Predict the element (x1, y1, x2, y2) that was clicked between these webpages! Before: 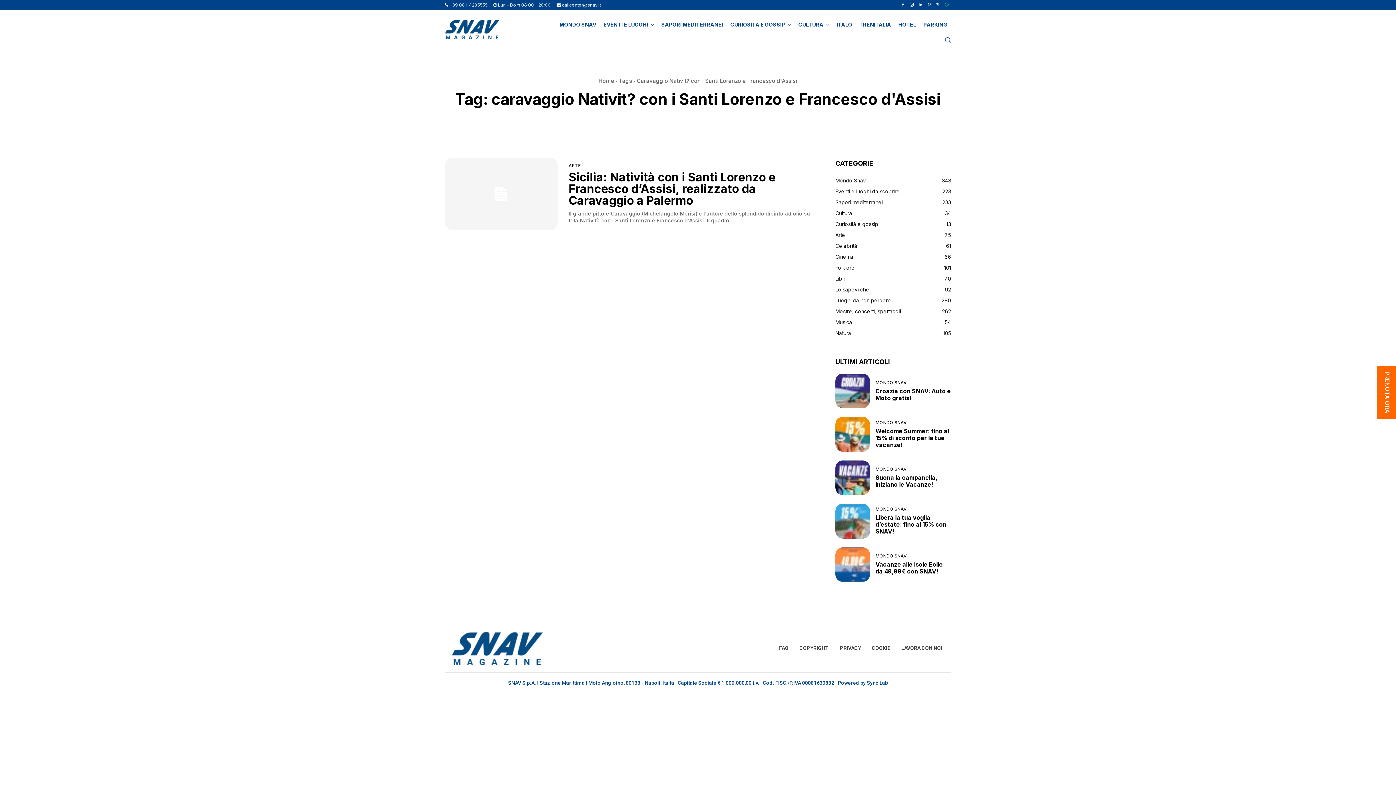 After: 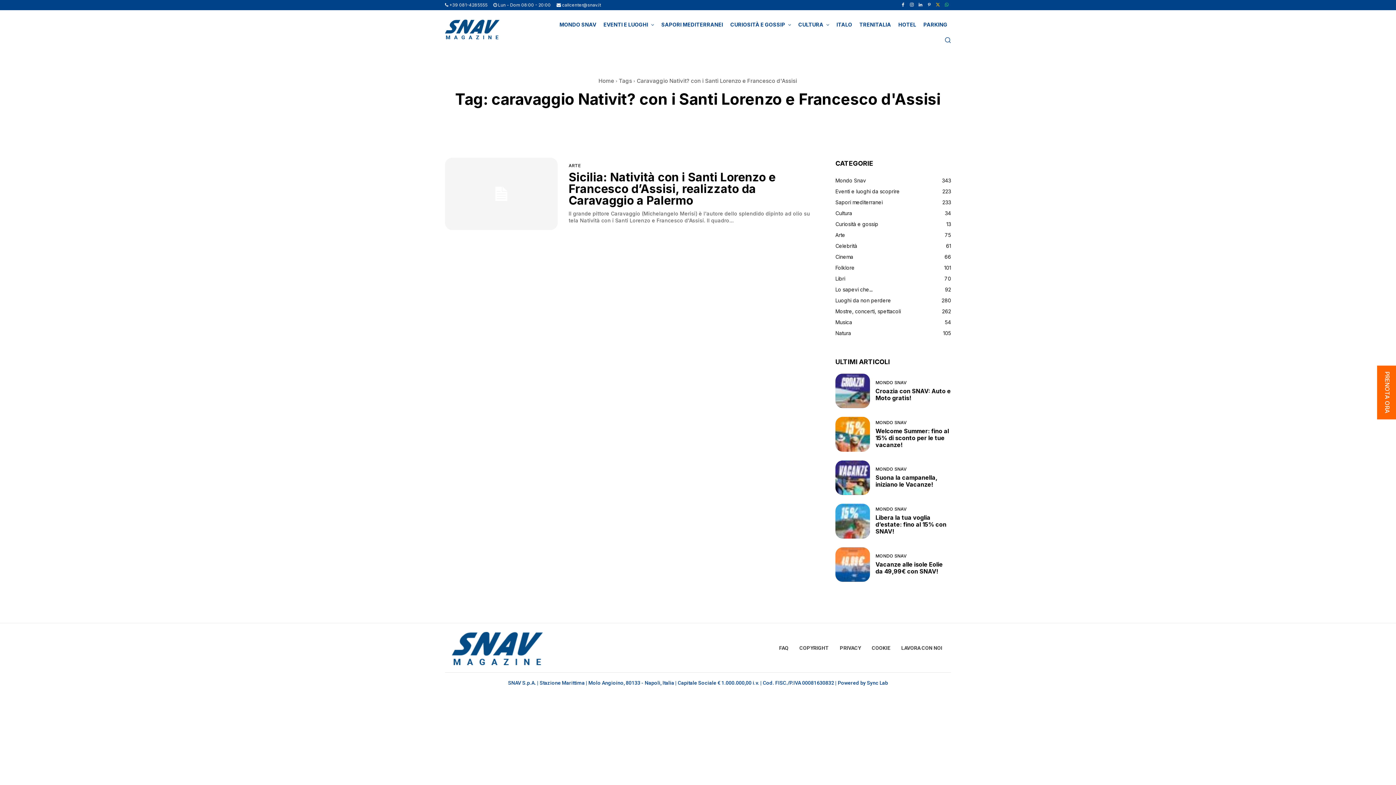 Action: bbox: (933, 0, 942, 9)